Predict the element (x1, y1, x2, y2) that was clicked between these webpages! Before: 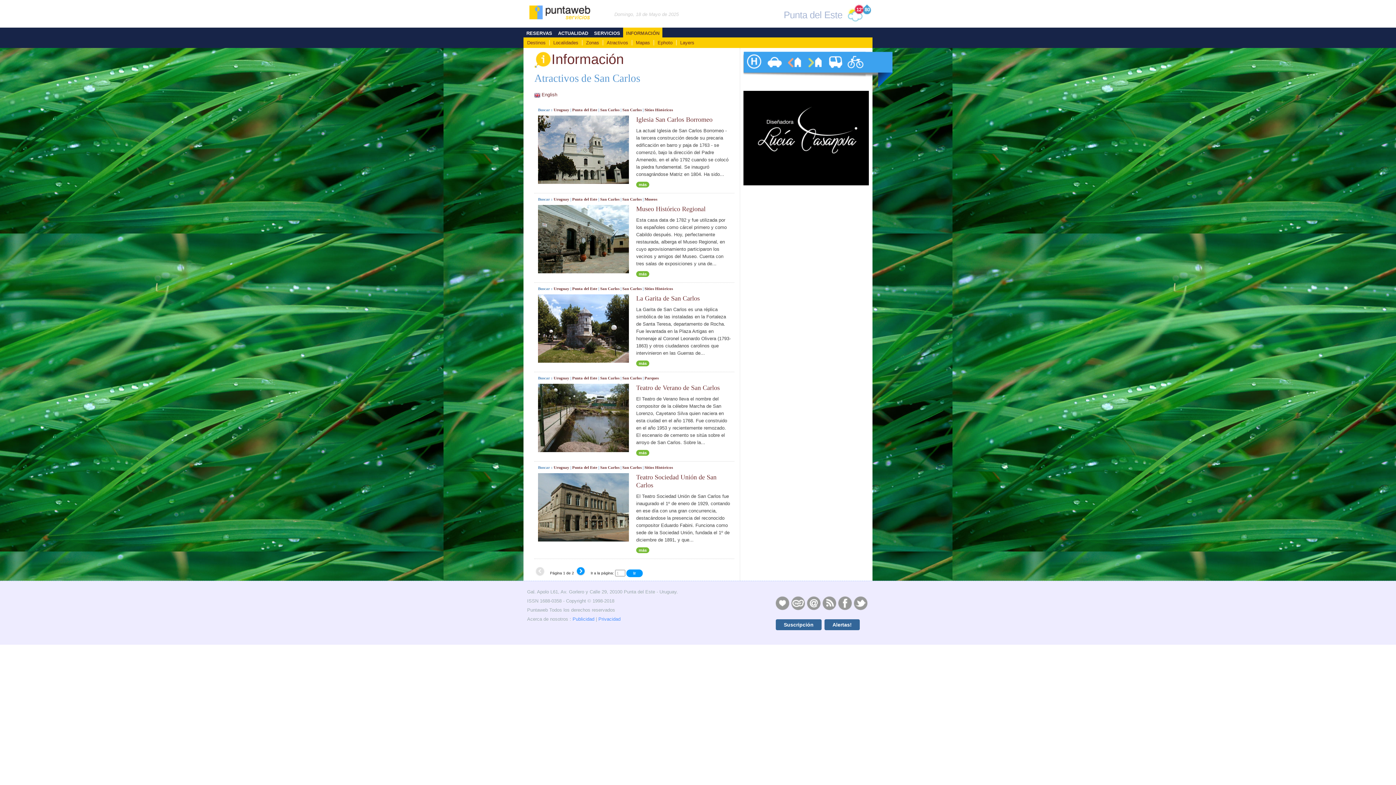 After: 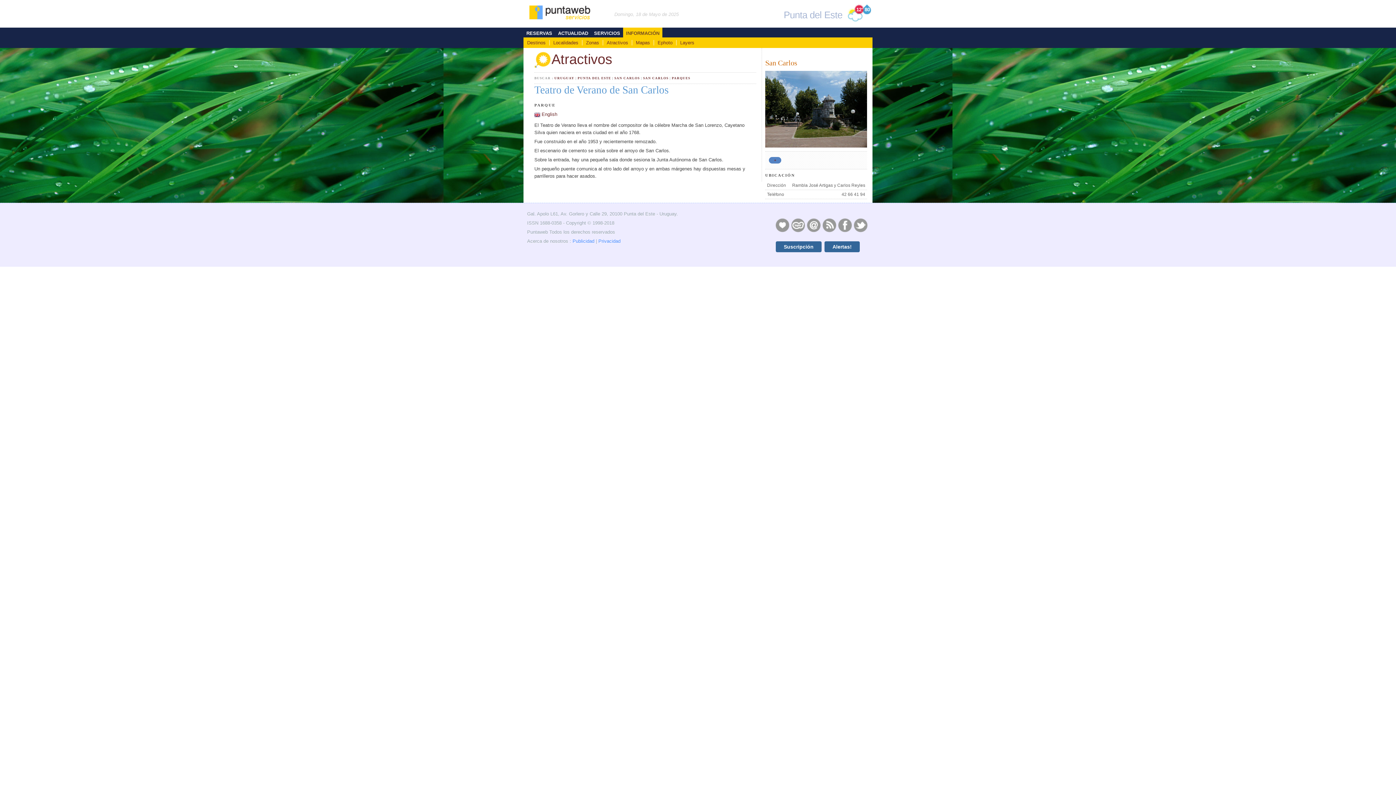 Action: label: Teatro de Verano de San Carlos bbox: (636, 384, 720, 391)